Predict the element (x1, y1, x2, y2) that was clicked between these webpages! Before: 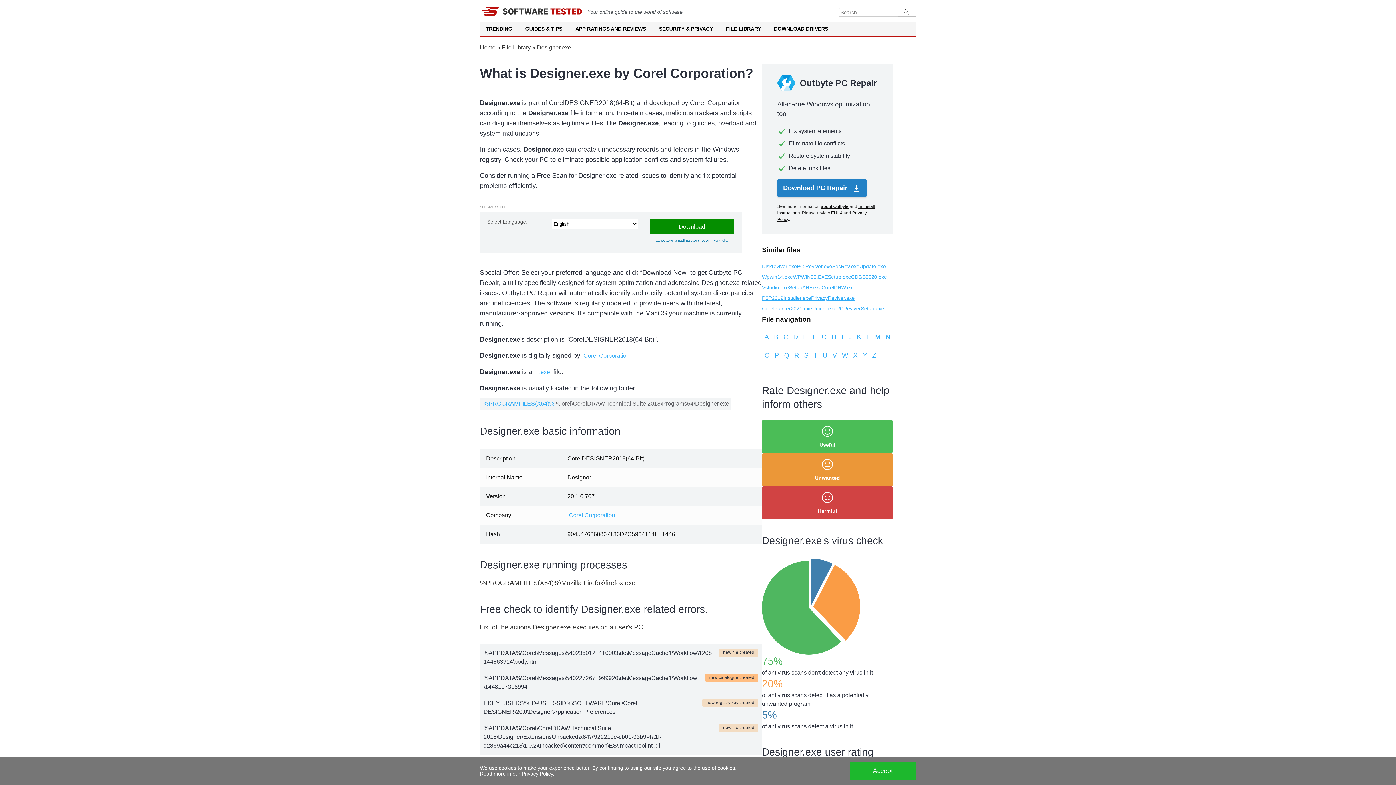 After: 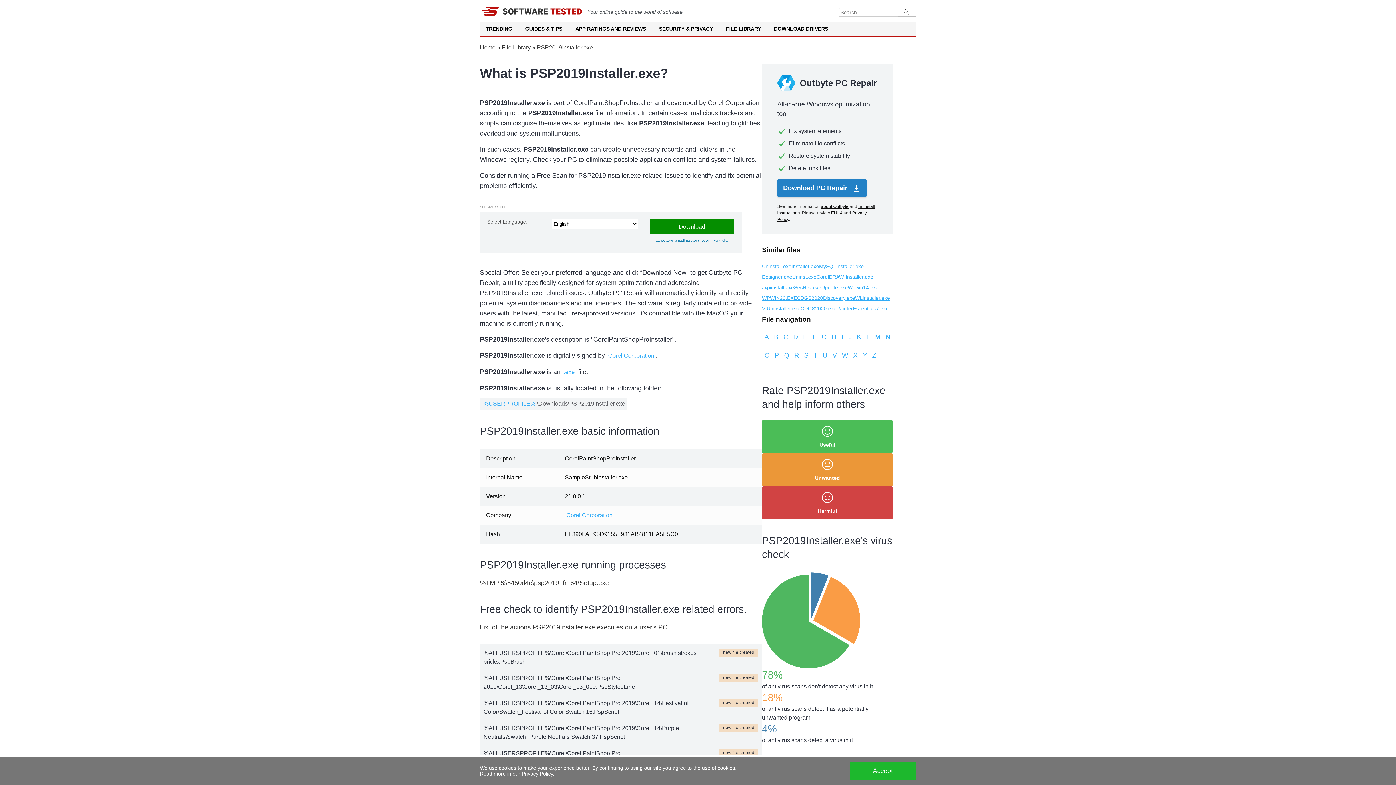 Action: label: PSP2019Installer.exe bbox: (762, 294, 811, 302)